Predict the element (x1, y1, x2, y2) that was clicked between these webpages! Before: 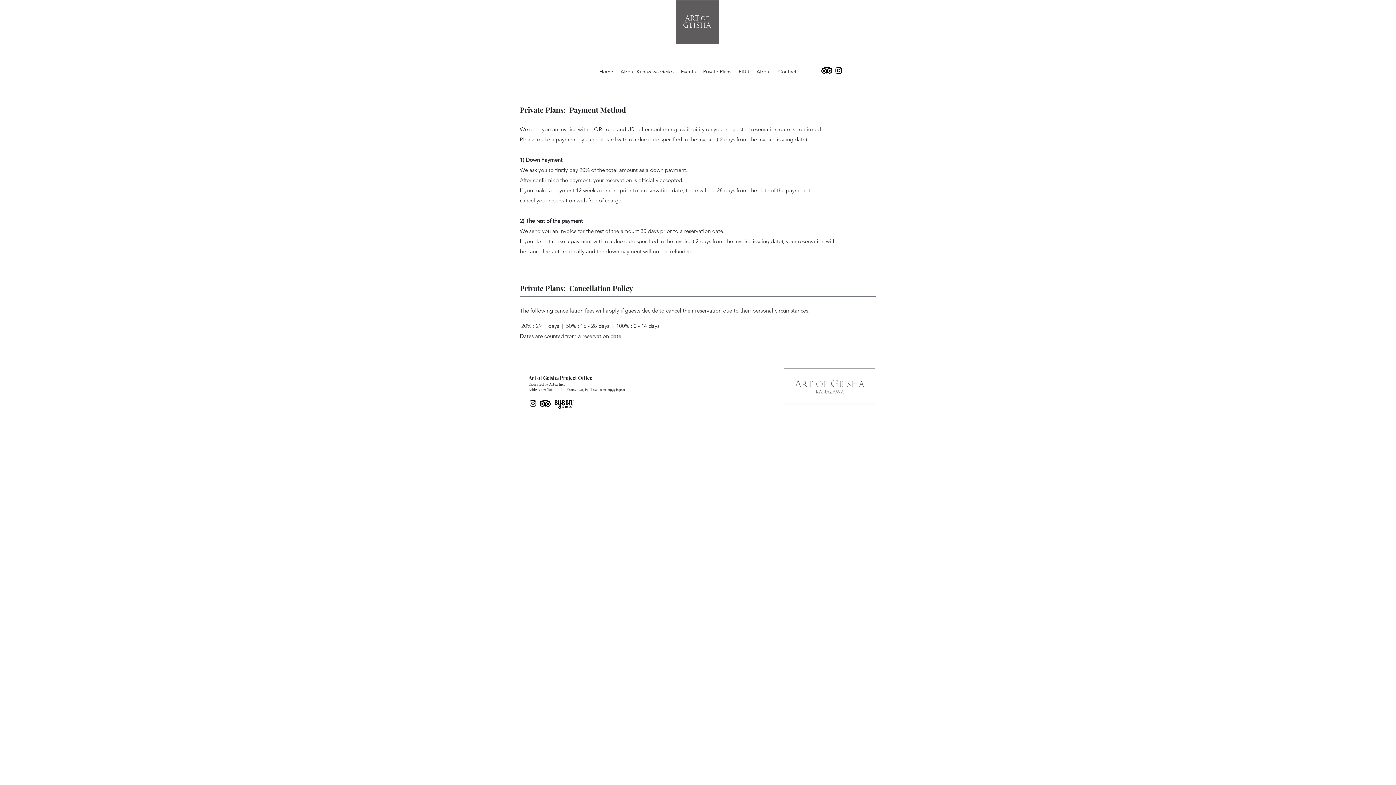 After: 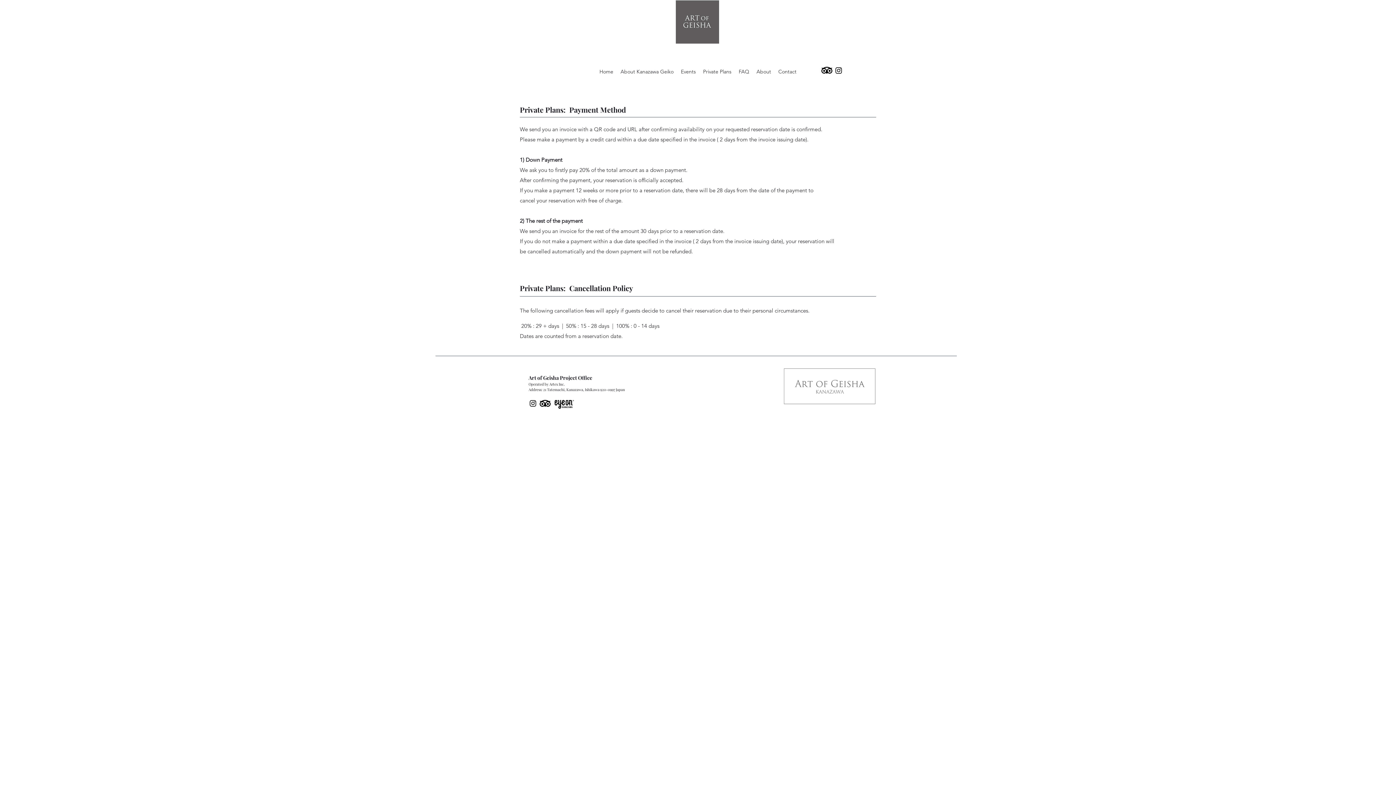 Action: label: Instagram bbox: (834, 66, 843, 74)